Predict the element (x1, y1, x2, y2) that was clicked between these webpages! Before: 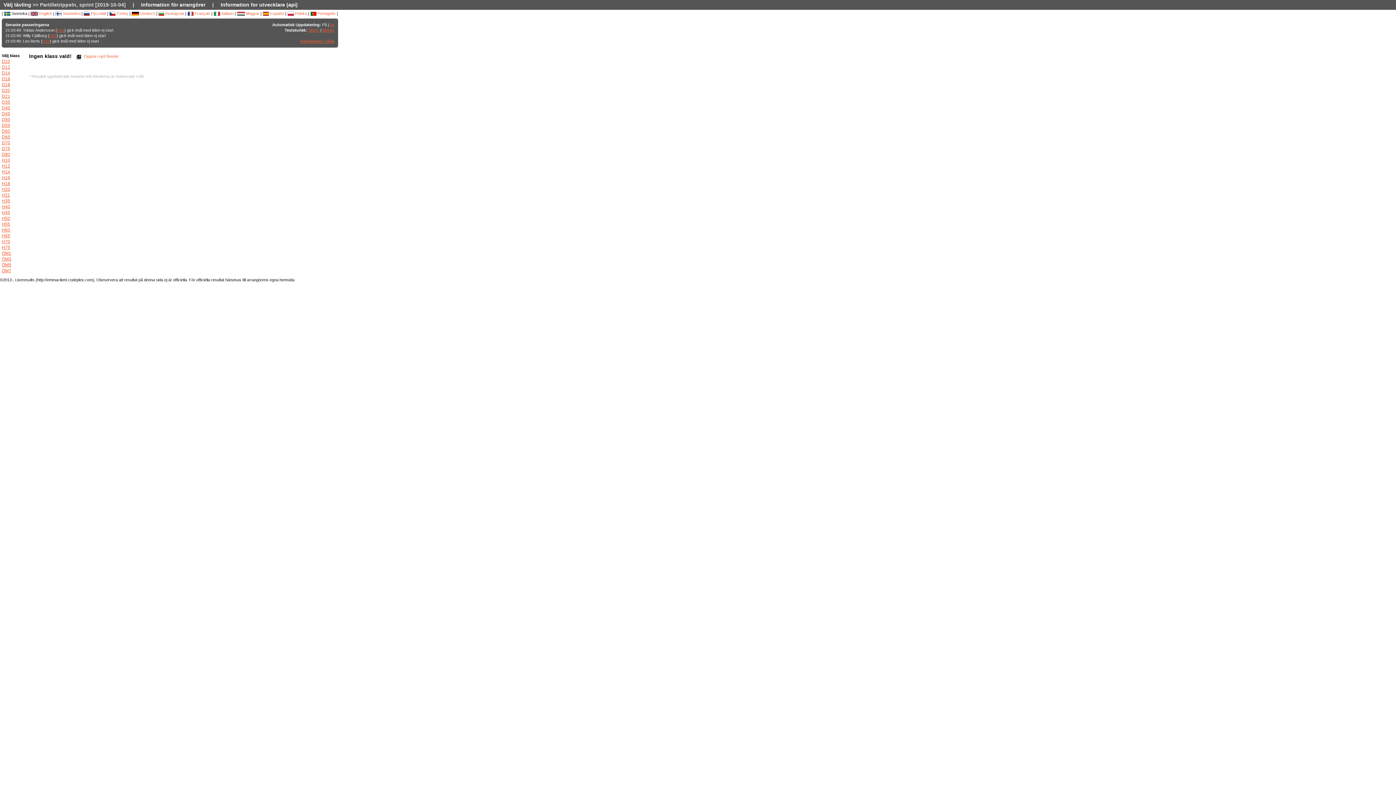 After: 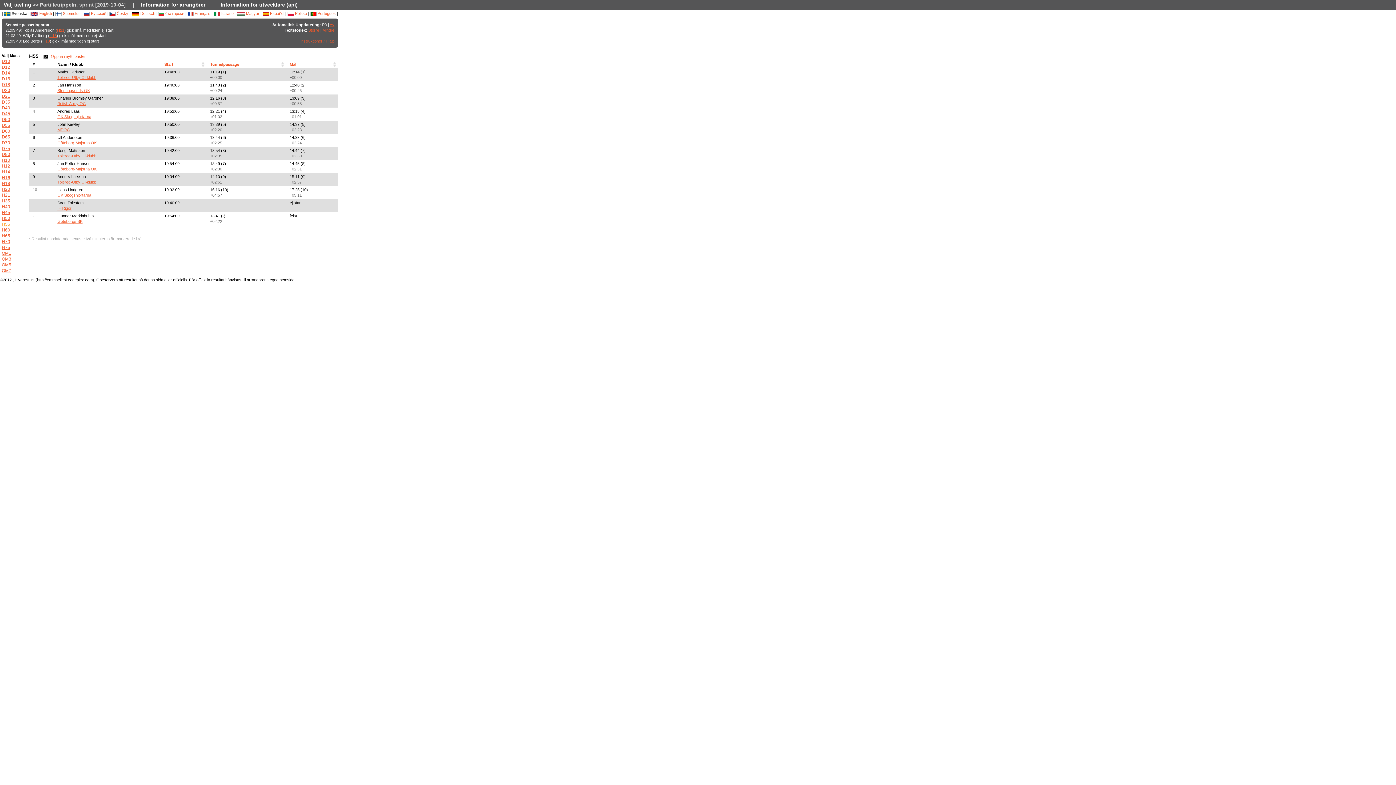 Action: label: H55 bbox: (1, 221, 10, 226)